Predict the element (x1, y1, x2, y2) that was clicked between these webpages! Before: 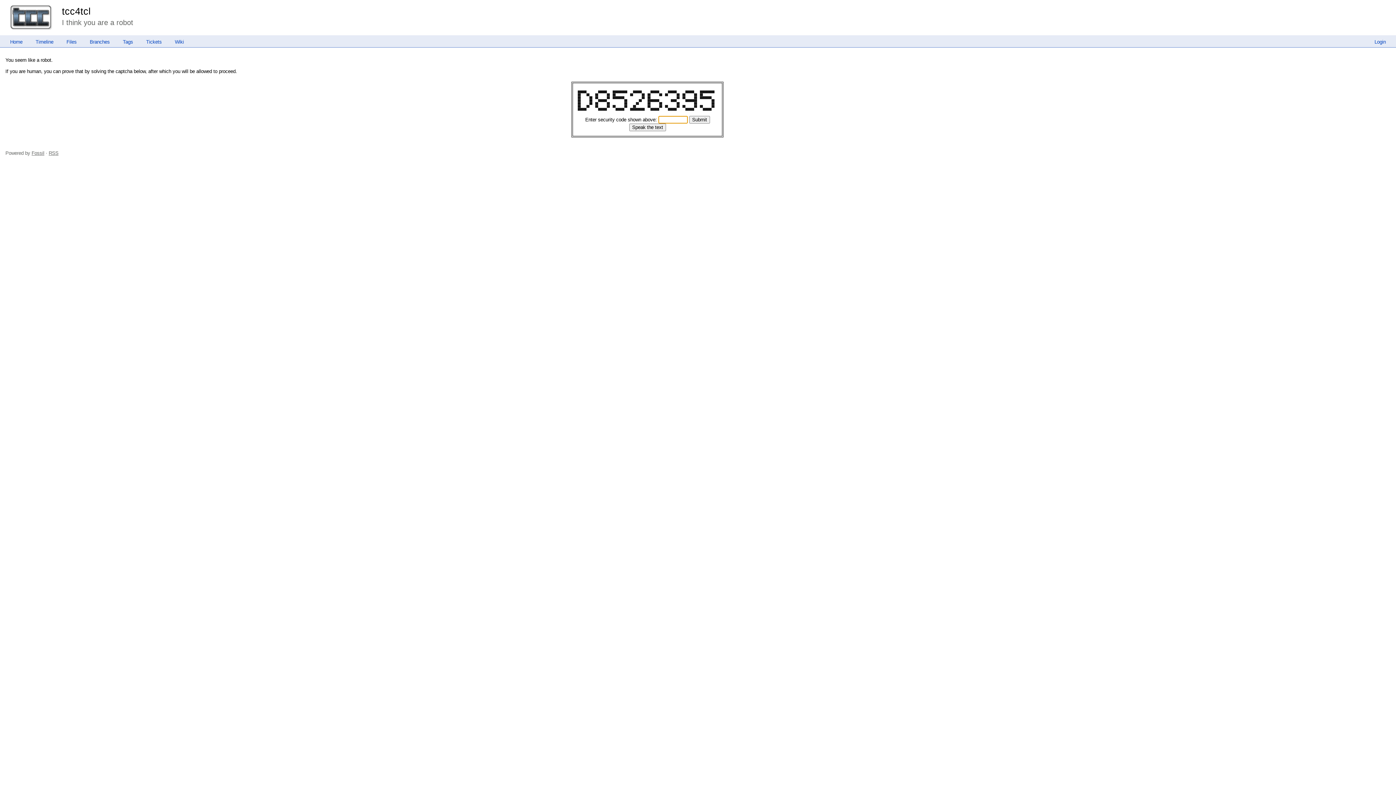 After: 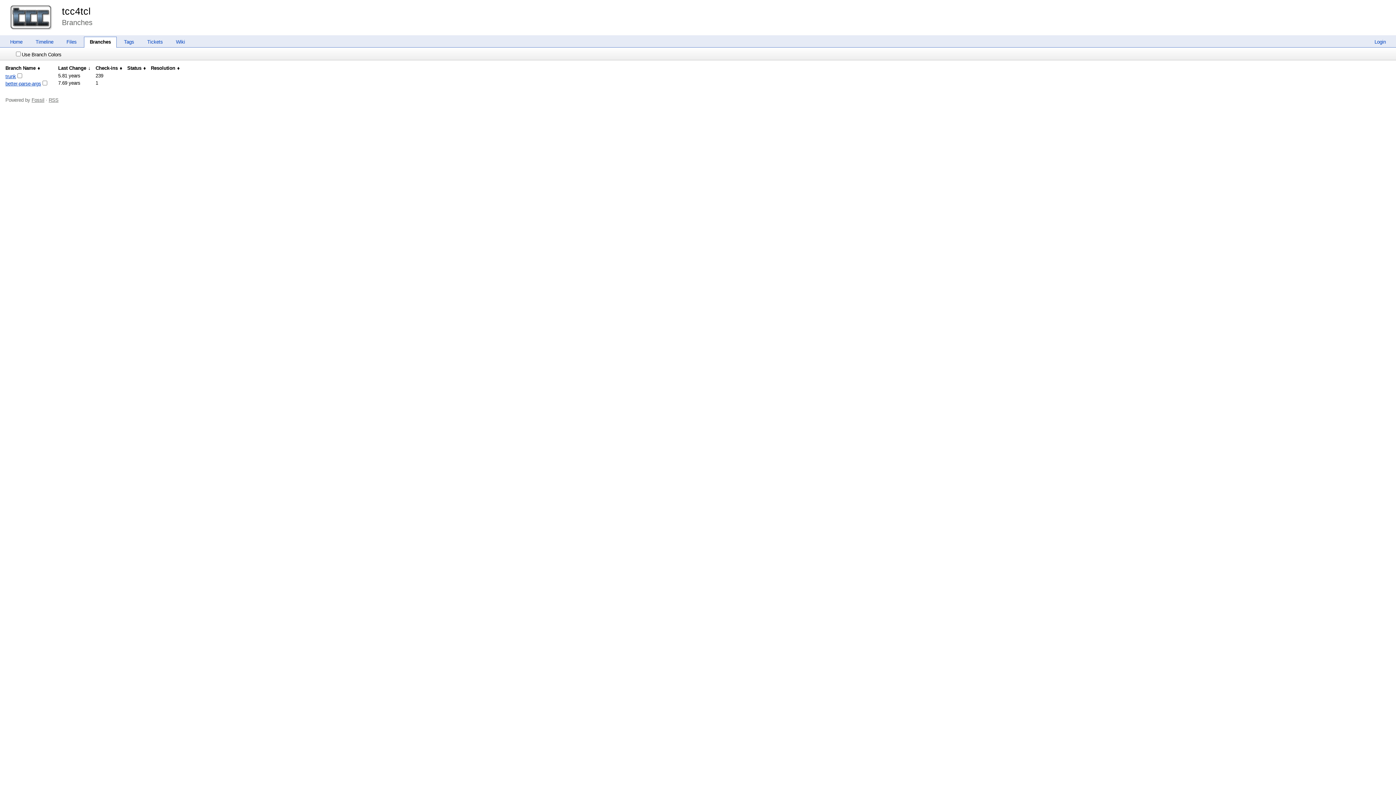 Action: bbox: (84, 39, 115, 44) label: Branches